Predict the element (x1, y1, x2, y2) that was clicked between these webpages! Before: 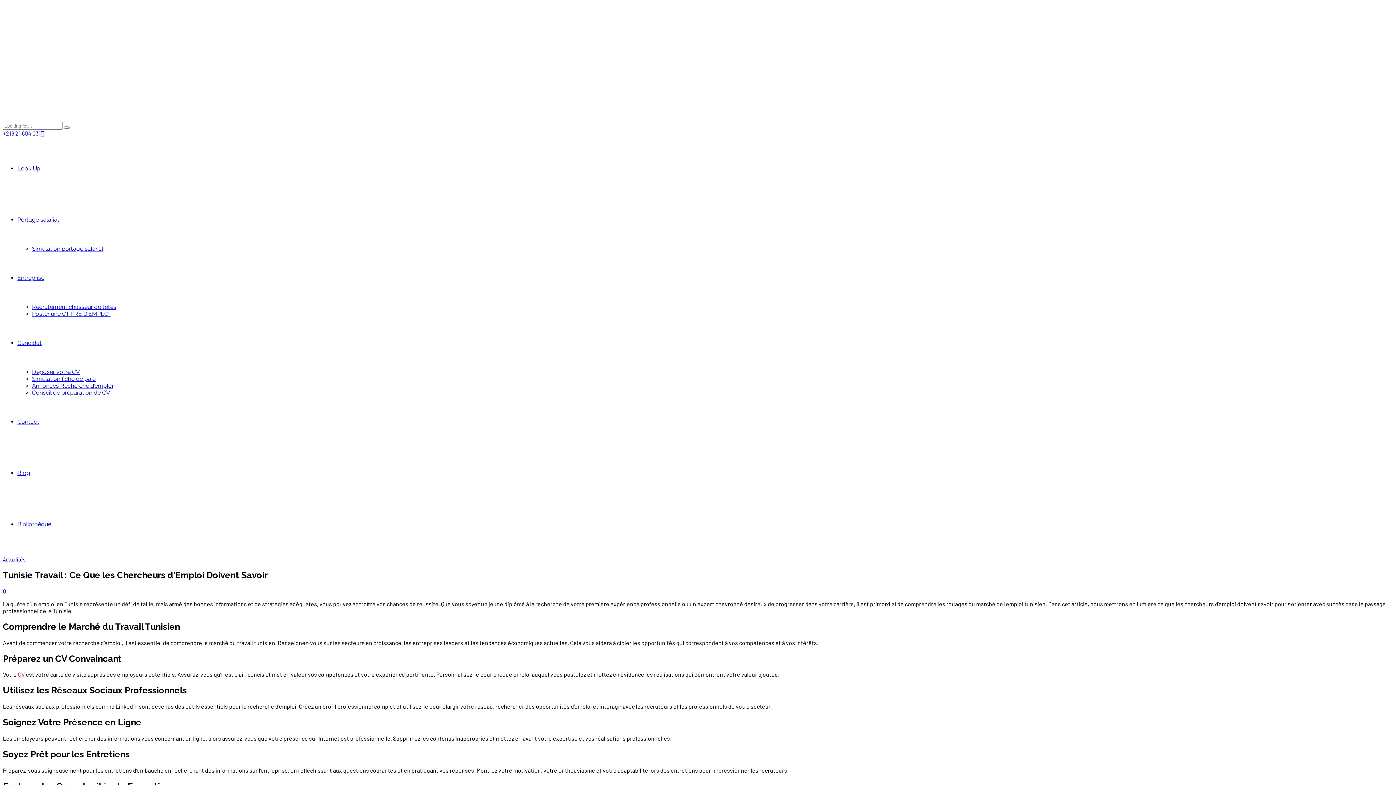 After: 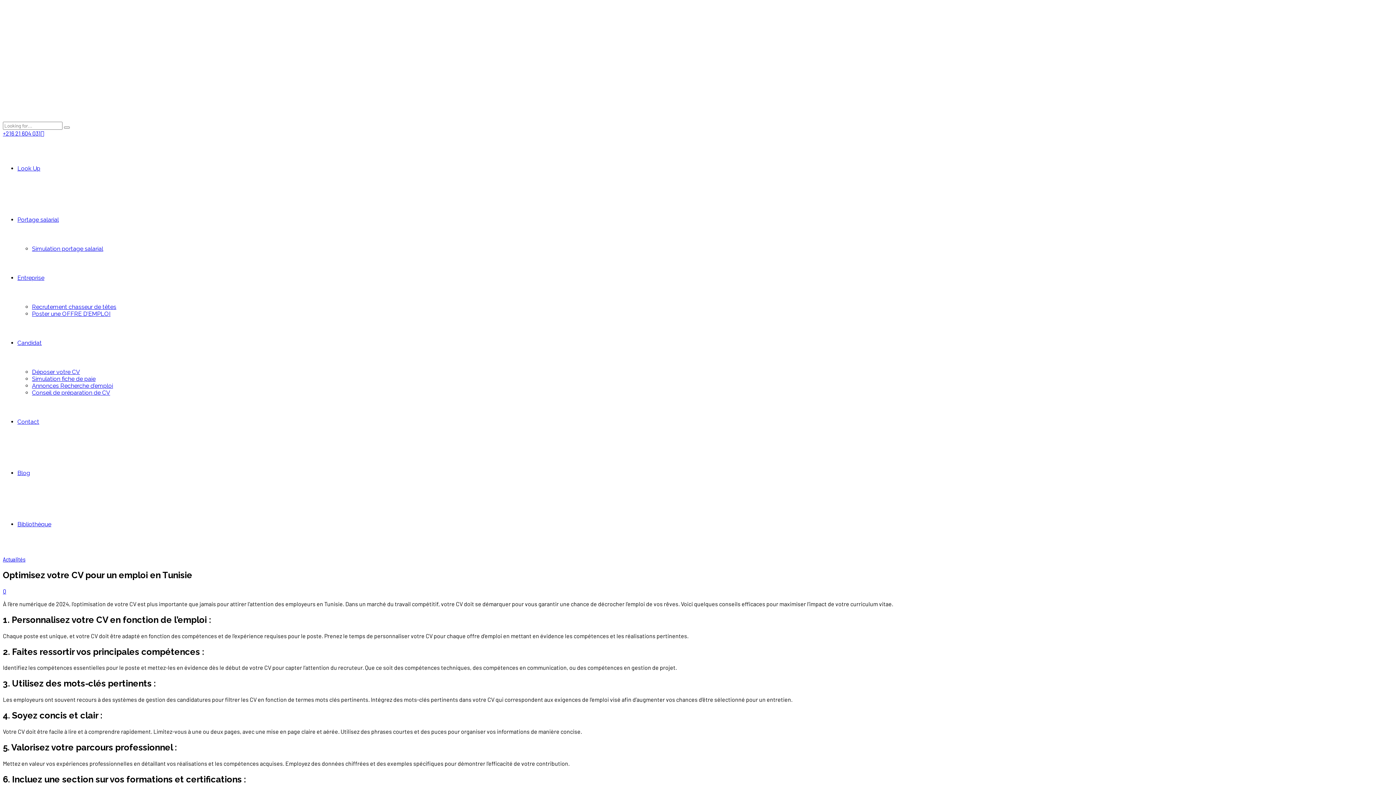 Action: bbox: (17, 671, 24, 678) label: CV